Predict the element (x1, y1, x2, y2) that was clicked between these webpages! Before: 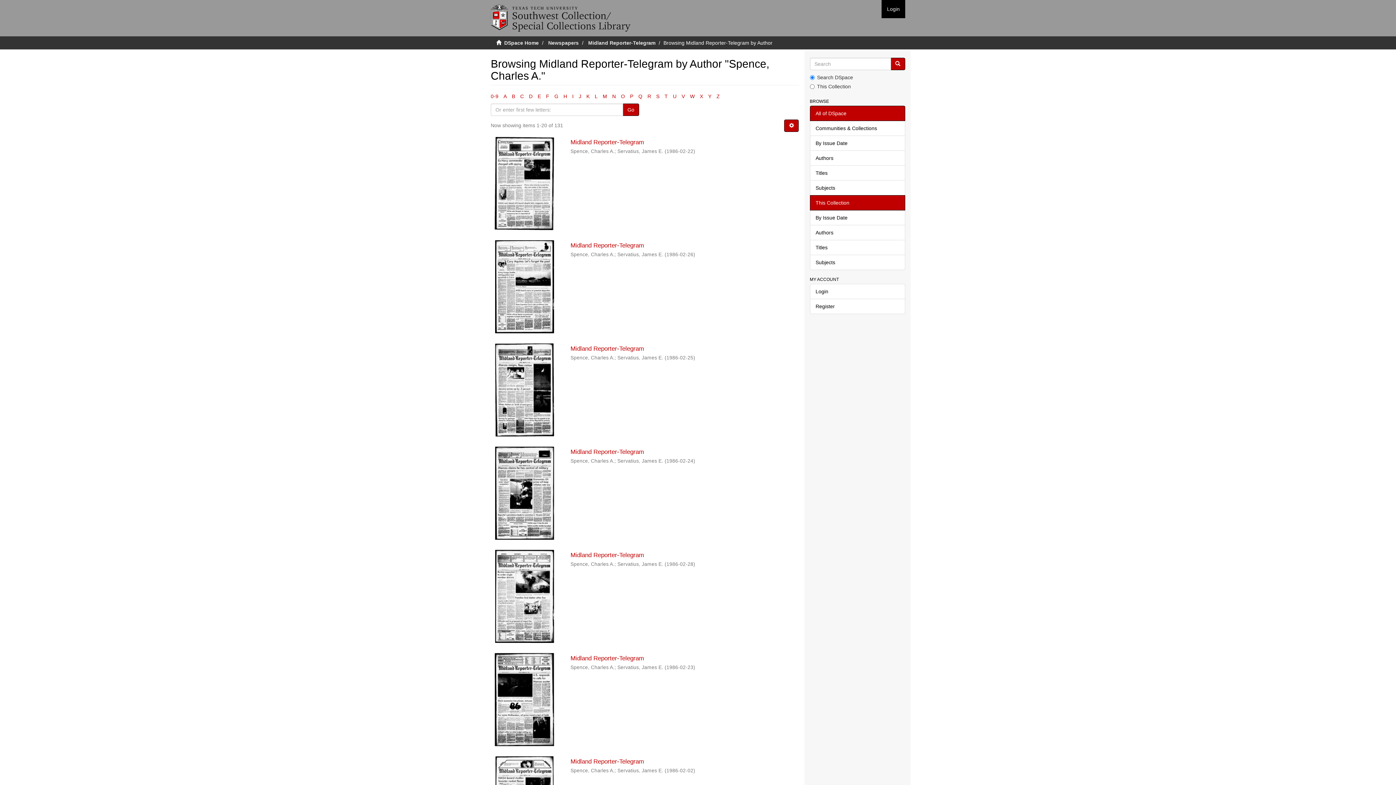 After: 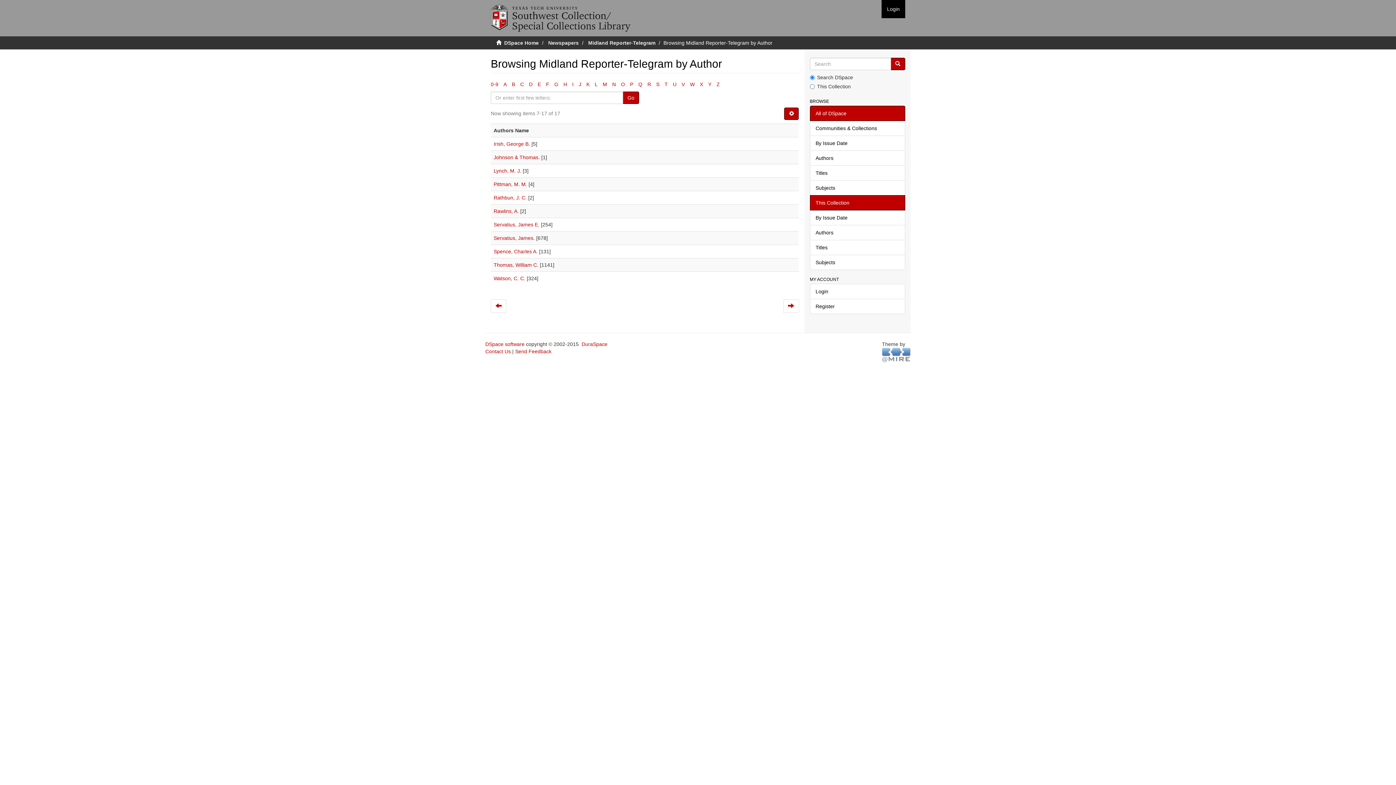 Action: bbox: (572, 93, 573, 99) label: I